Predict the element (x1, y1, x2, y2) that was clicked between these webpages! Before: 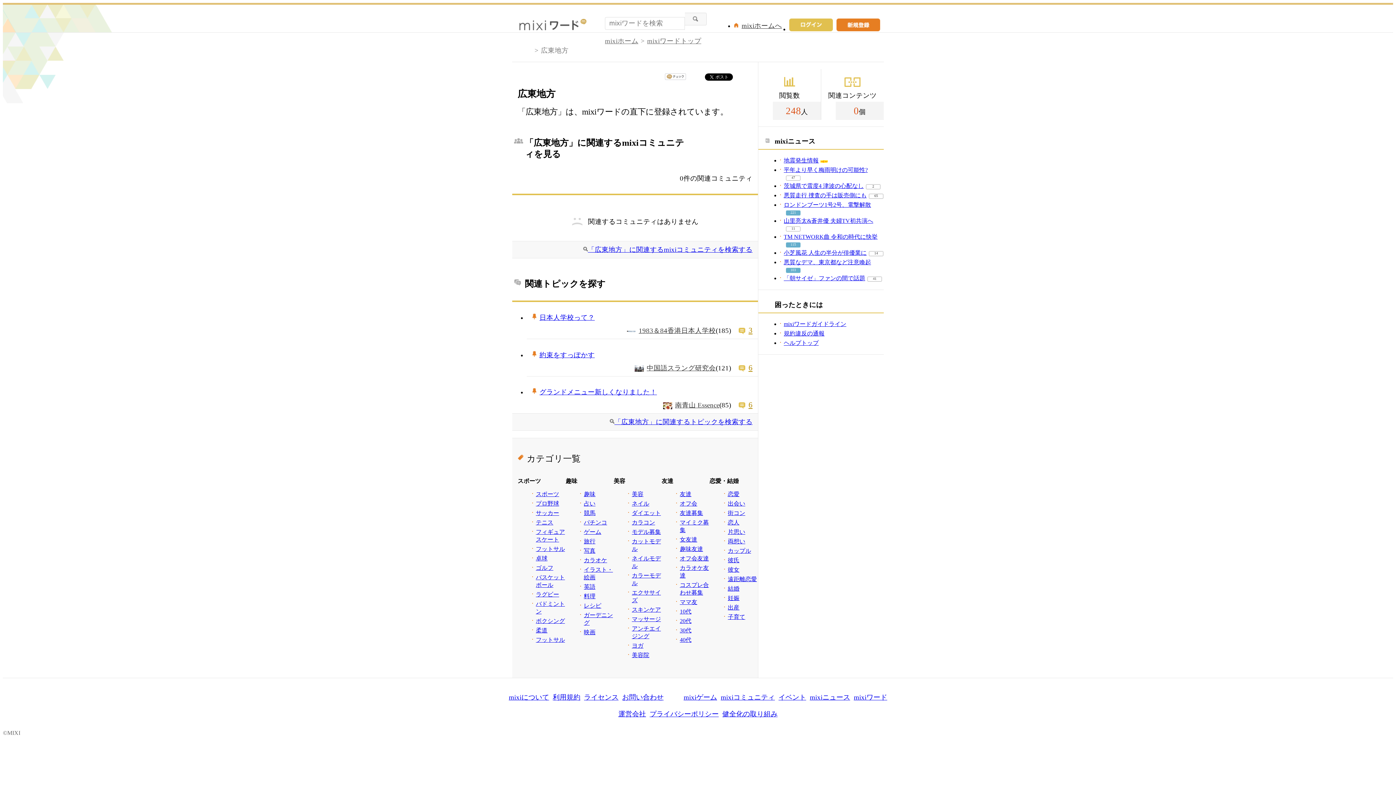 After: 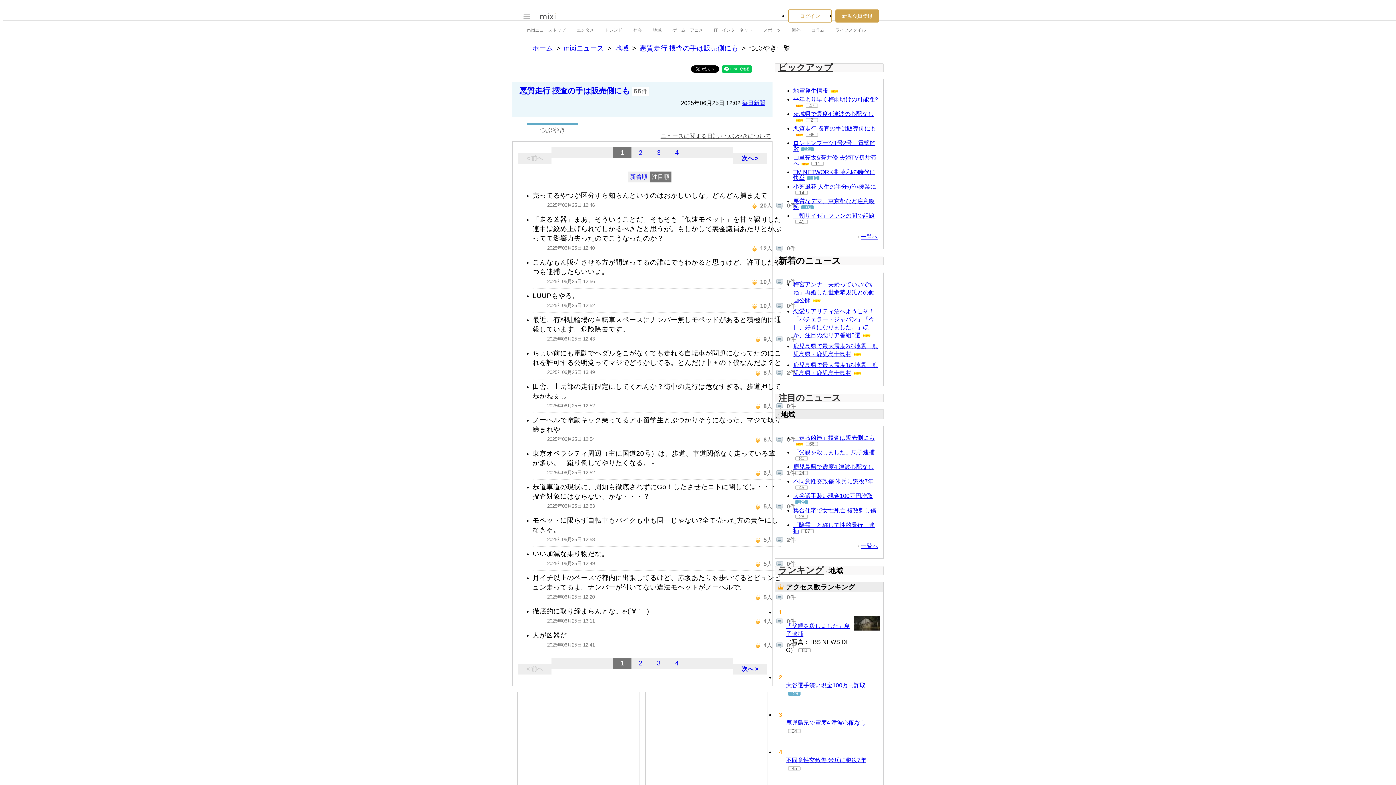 Action: label: 65 bbox: (869, 193, 883, 197)